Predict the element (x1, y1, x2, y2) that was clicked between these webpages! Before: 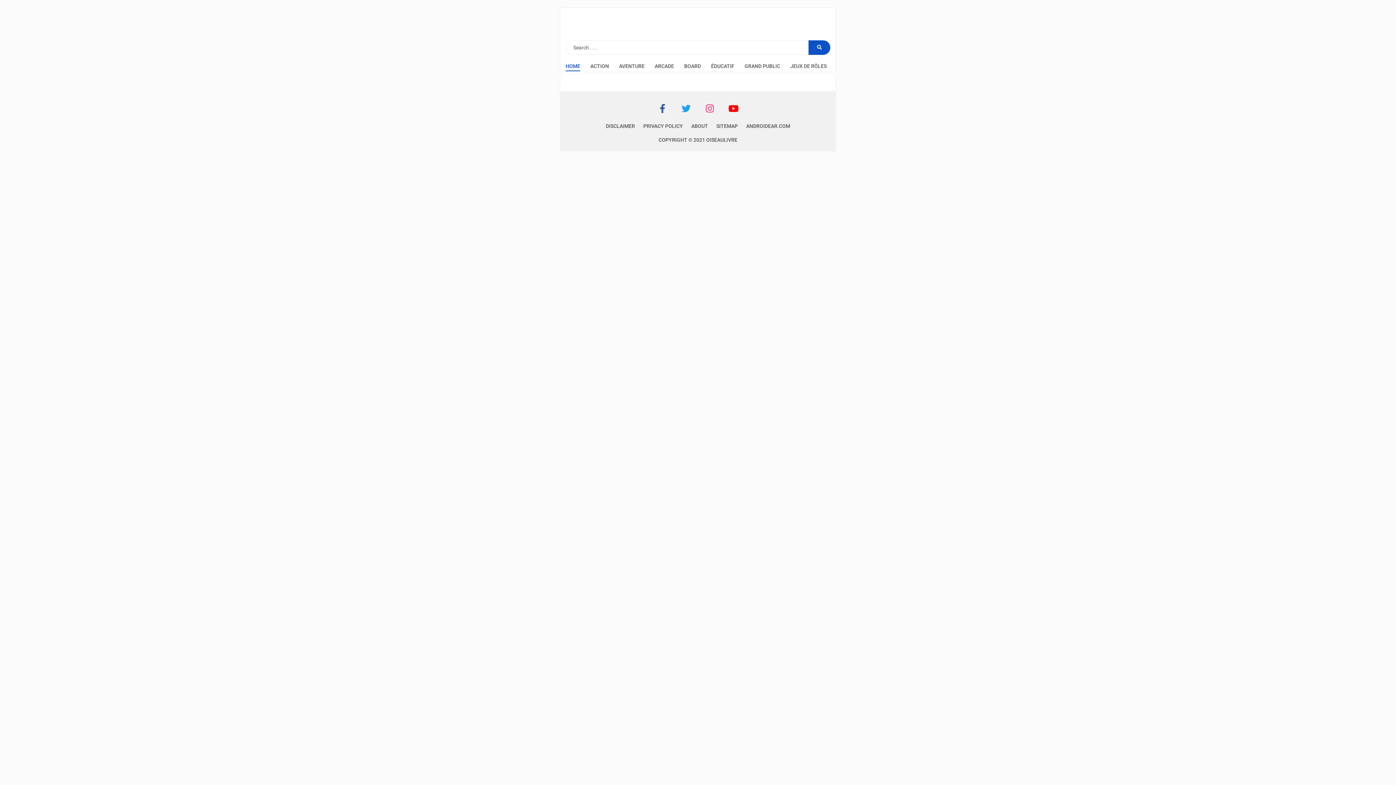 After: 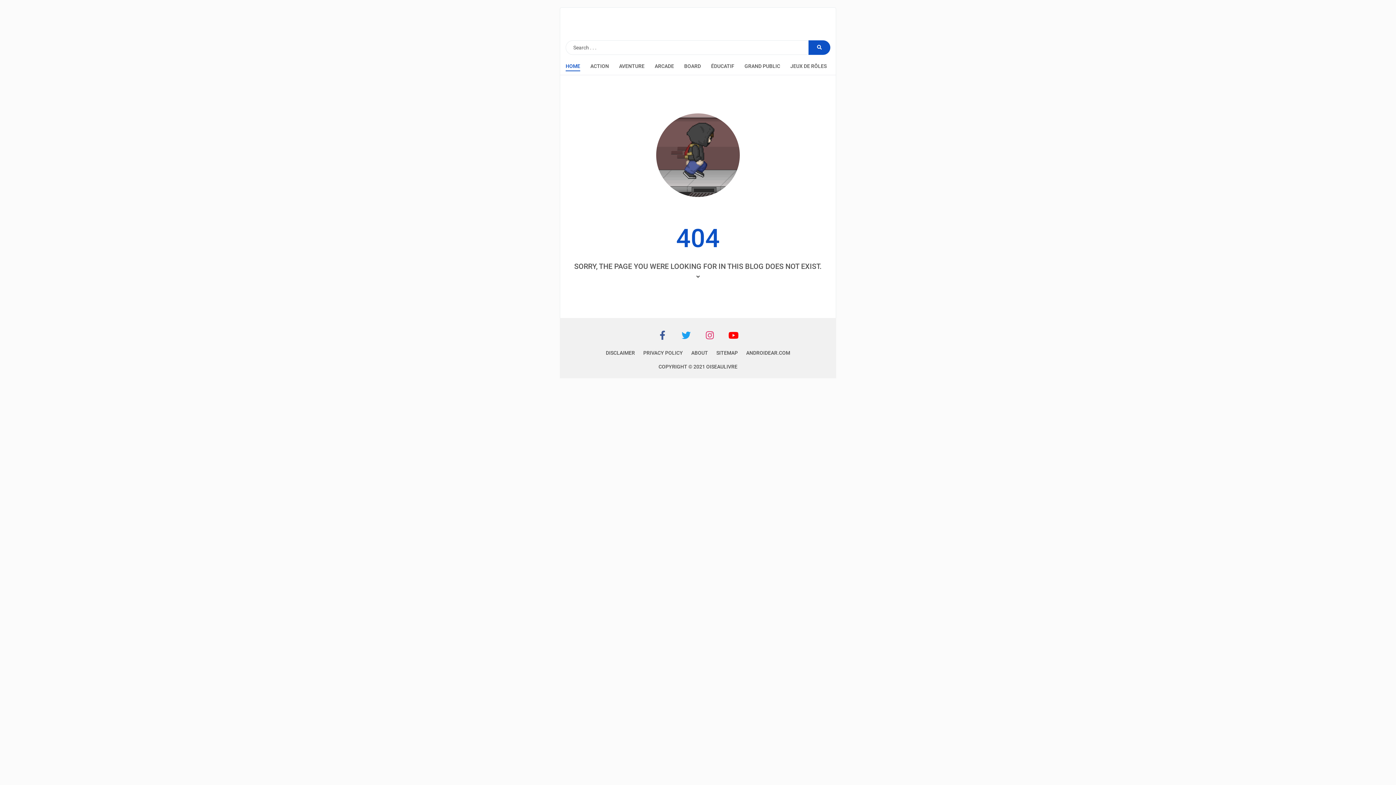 Action: bbox: (711, 62, 734, 71) label: ÉDUCATIF